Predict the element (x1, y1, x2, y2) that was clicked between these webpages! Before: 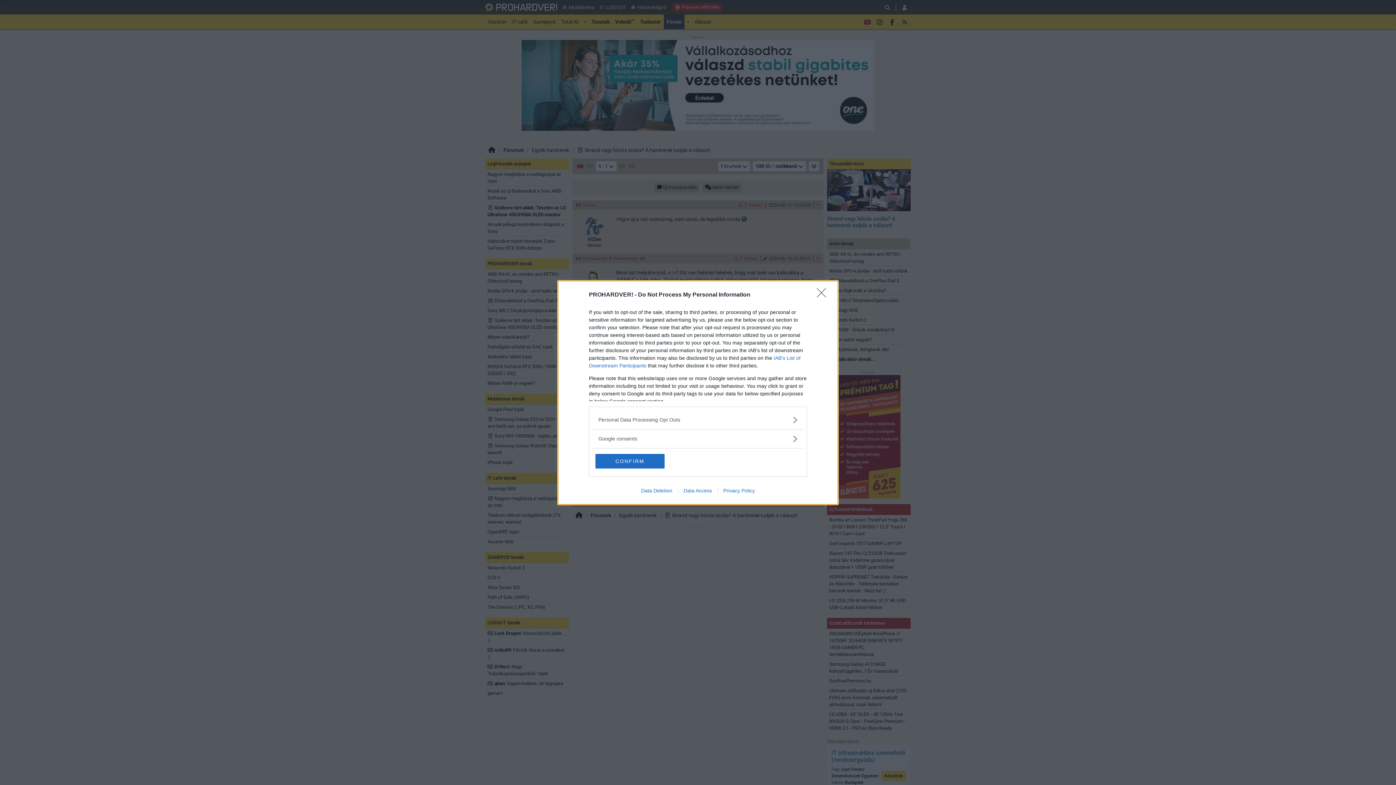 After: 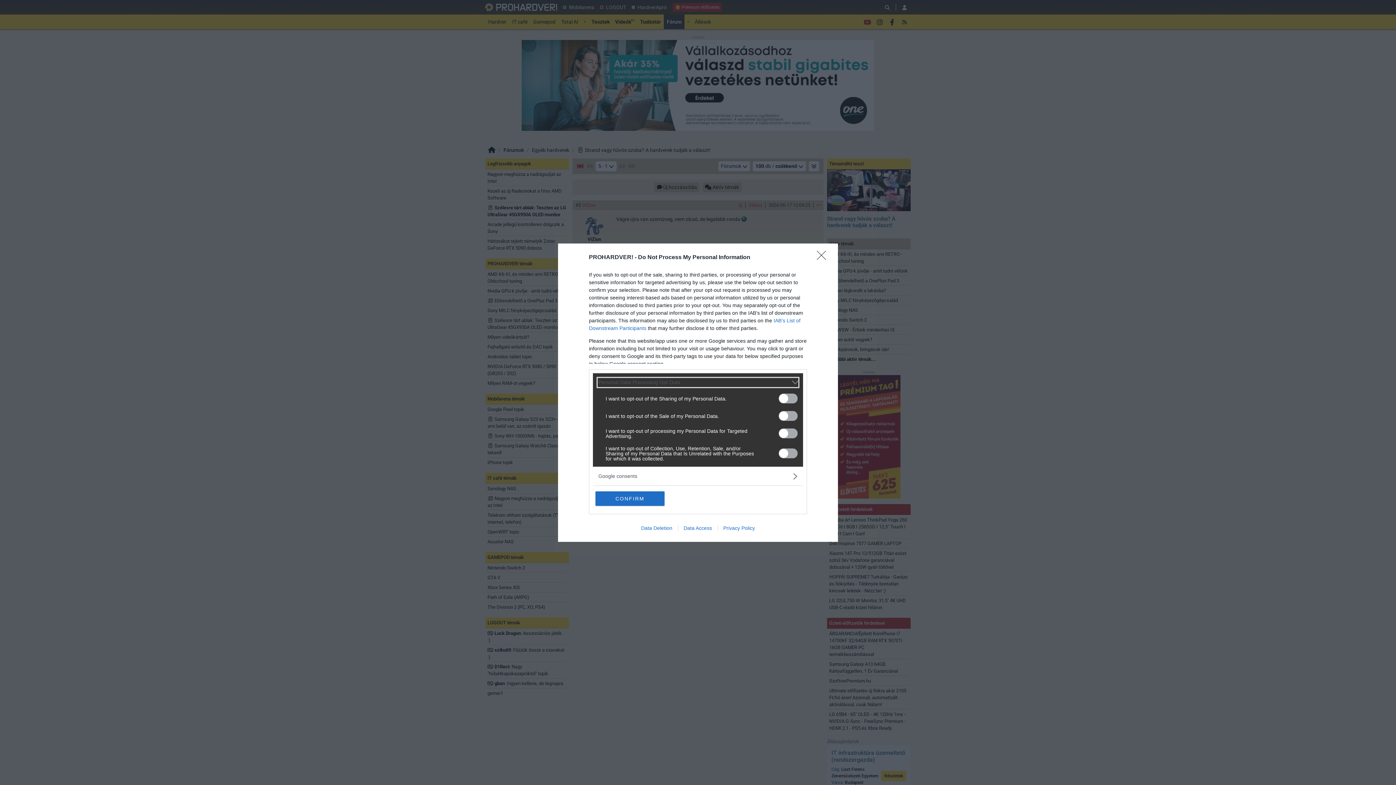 Action: label: Opt-Outs bbox: (598, 416, 797, 423)